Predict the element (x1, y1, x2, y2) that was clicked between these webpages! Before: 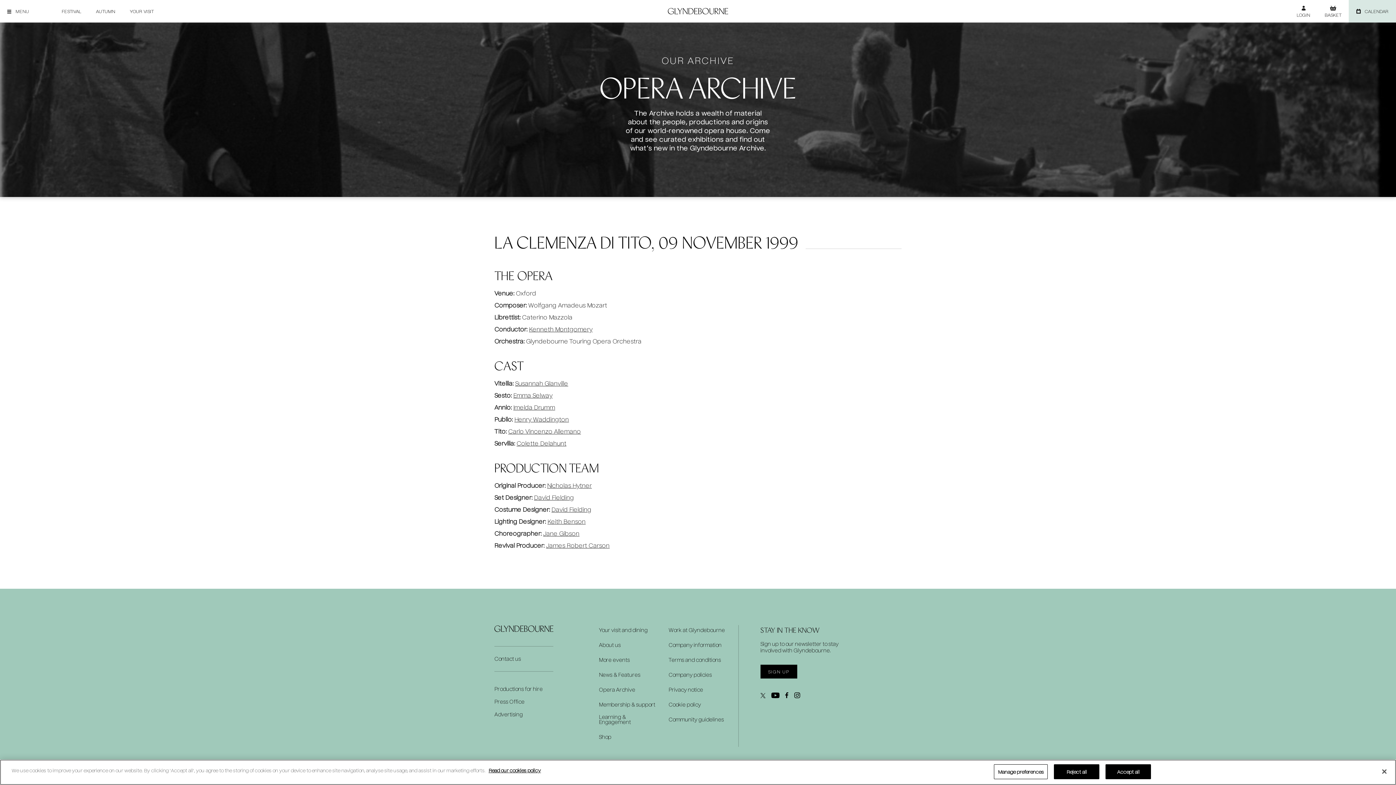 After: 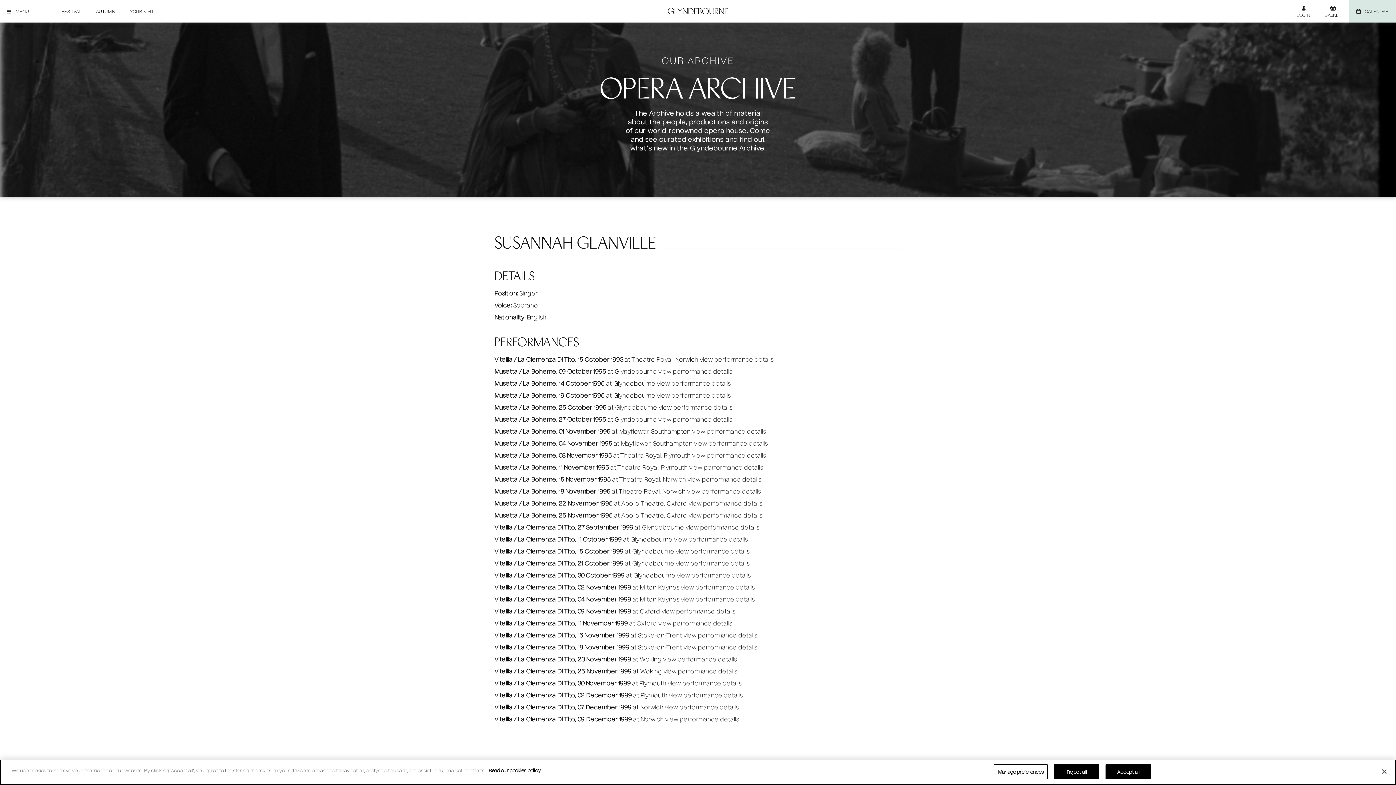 Action: label: Susannah Glanville bbox: (515, 379, 568, 387)